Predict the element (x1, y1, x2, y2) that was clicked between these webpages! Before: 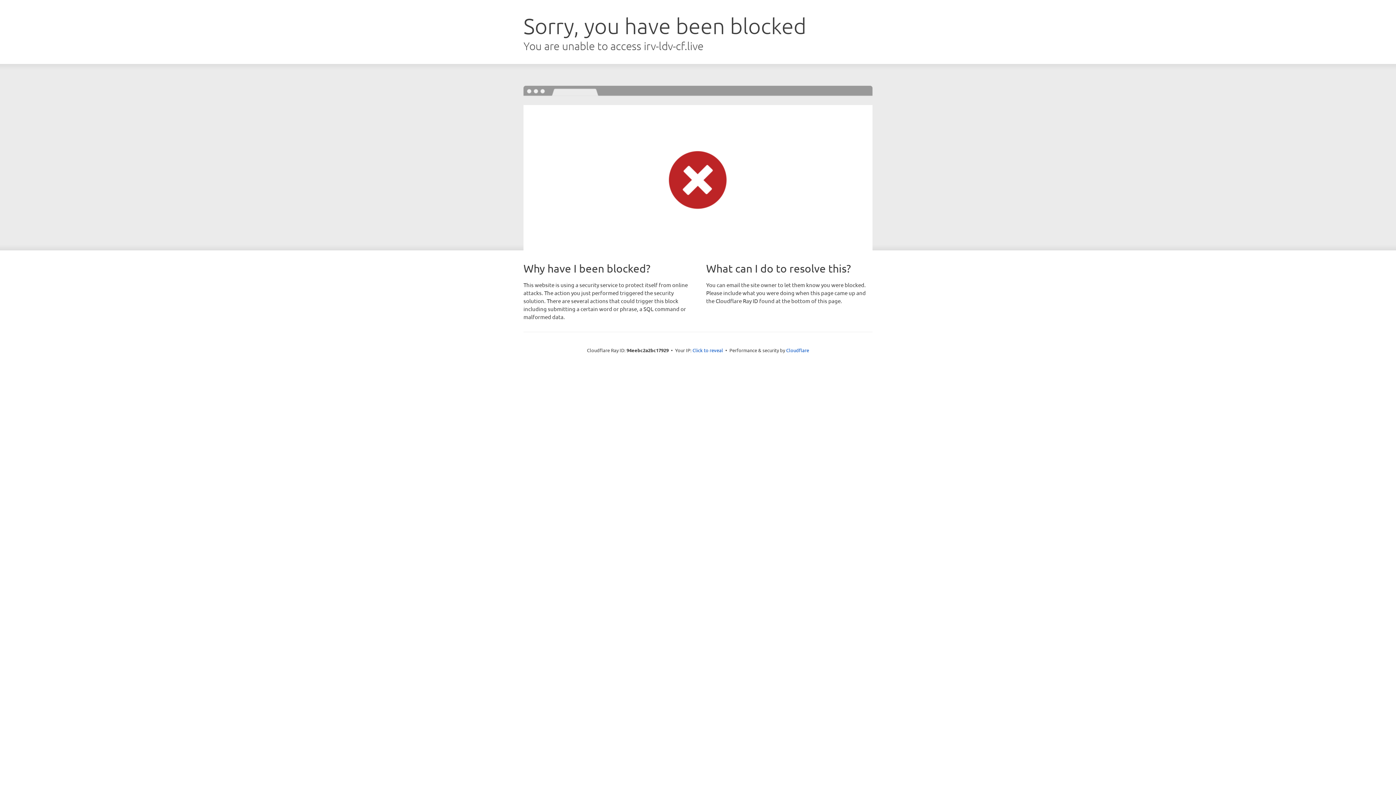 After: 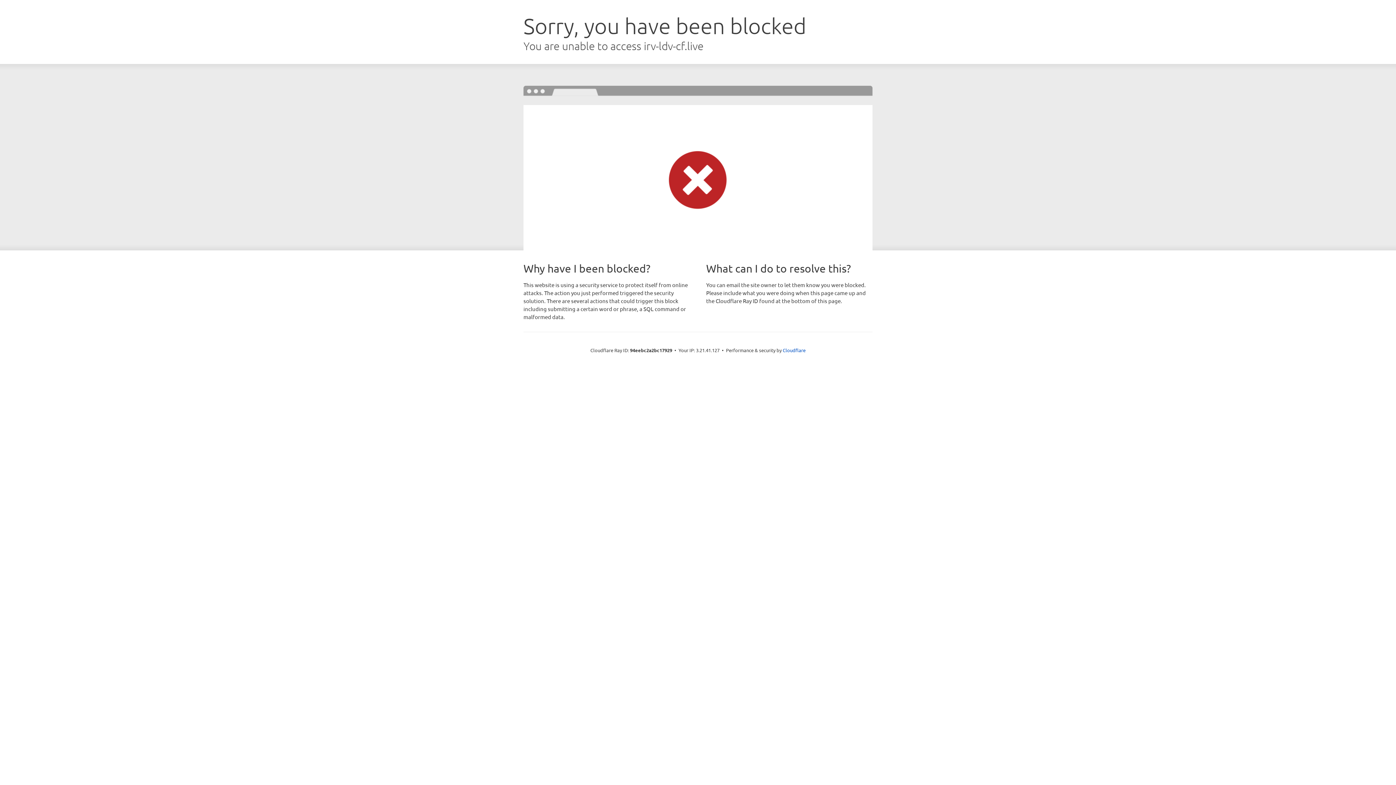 Action: label: Click to reveal bbox: (692, 346, 723, 353)